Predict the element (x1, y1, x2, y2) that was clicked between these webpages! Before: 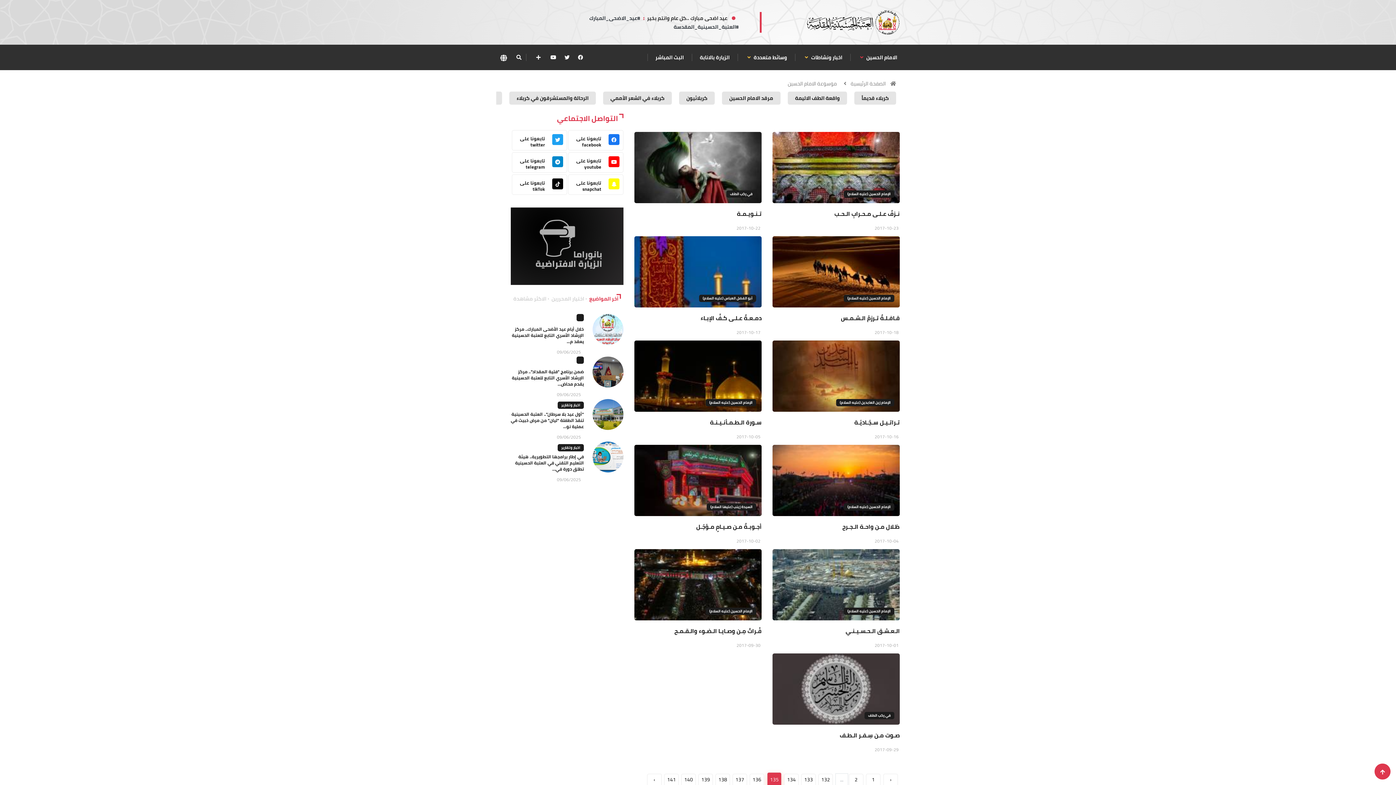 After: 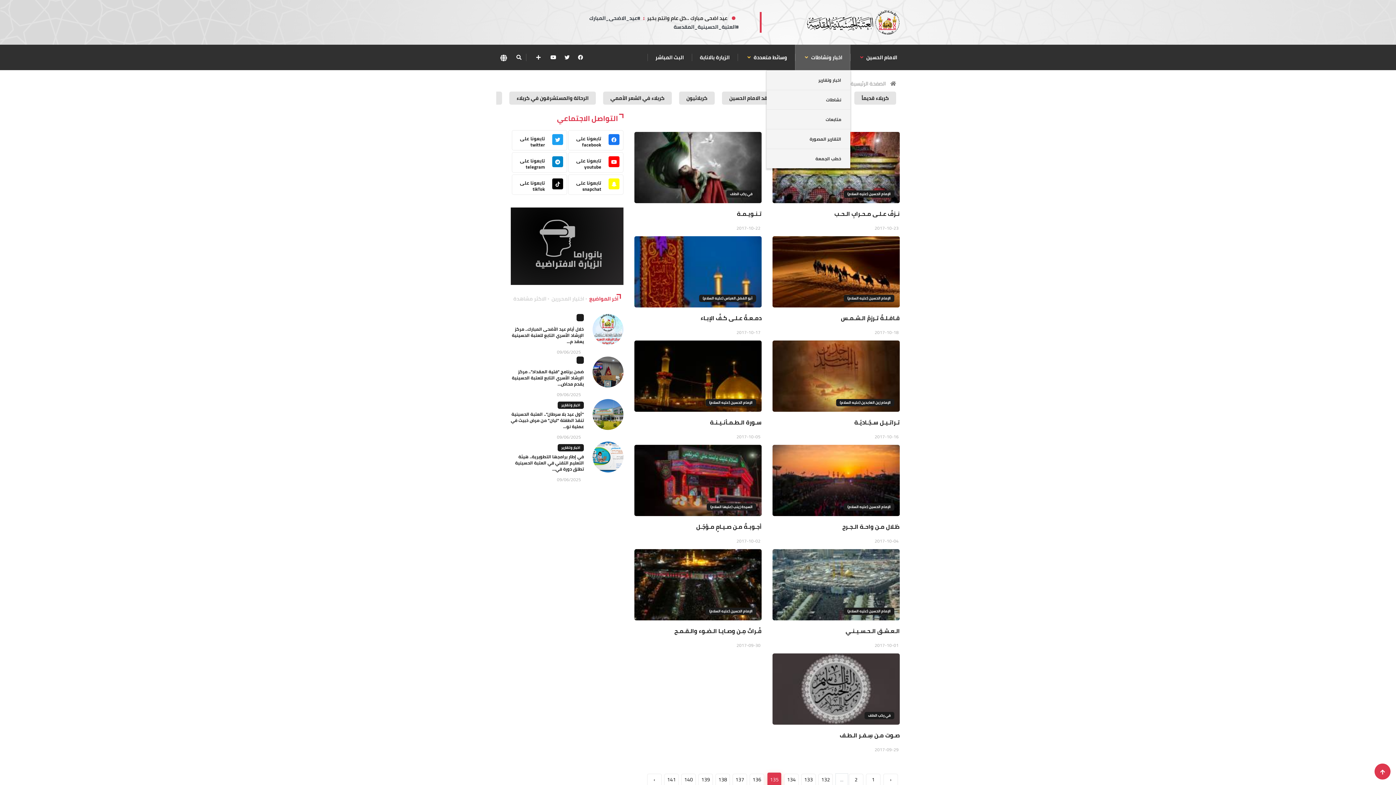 Action: label: اخبار ونشاطات  bbox: (795, 44, 850, 70)